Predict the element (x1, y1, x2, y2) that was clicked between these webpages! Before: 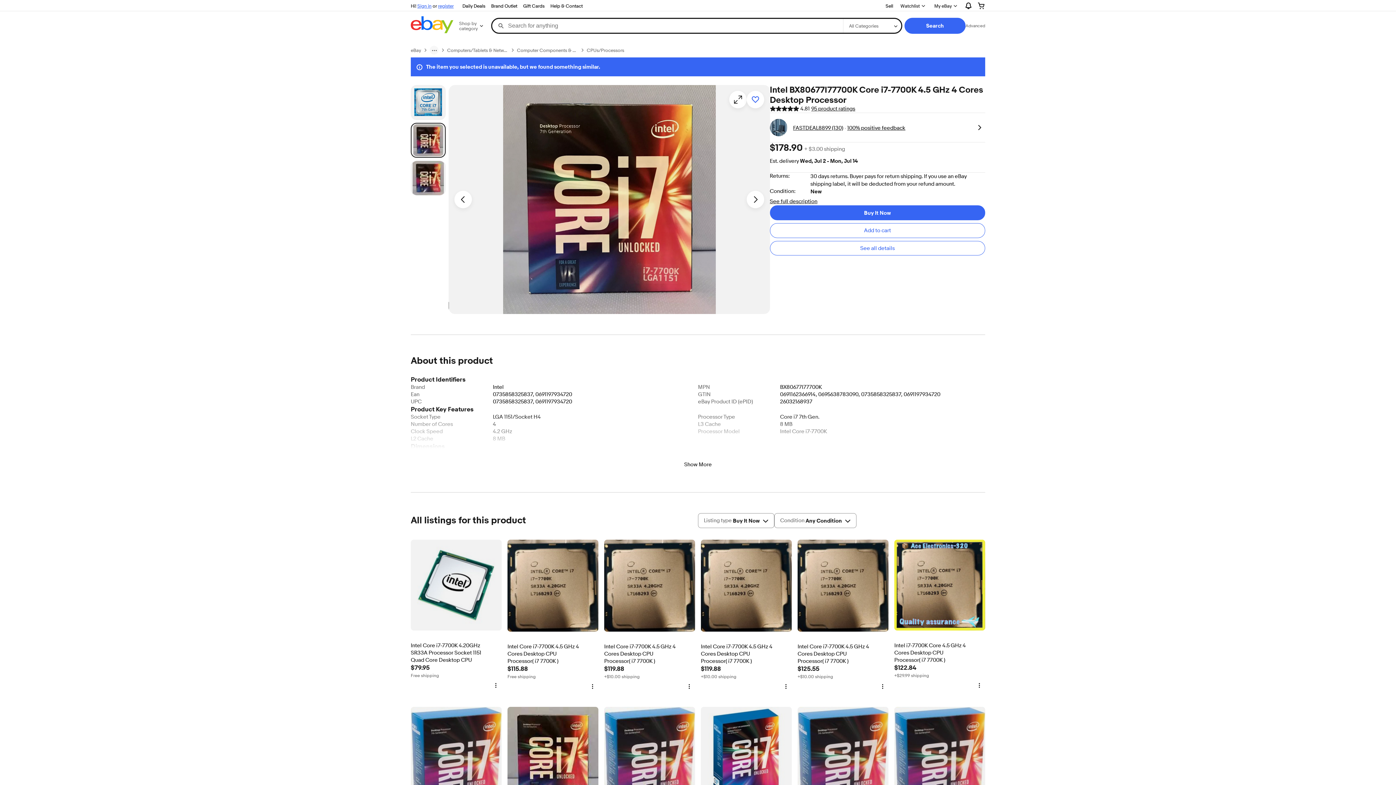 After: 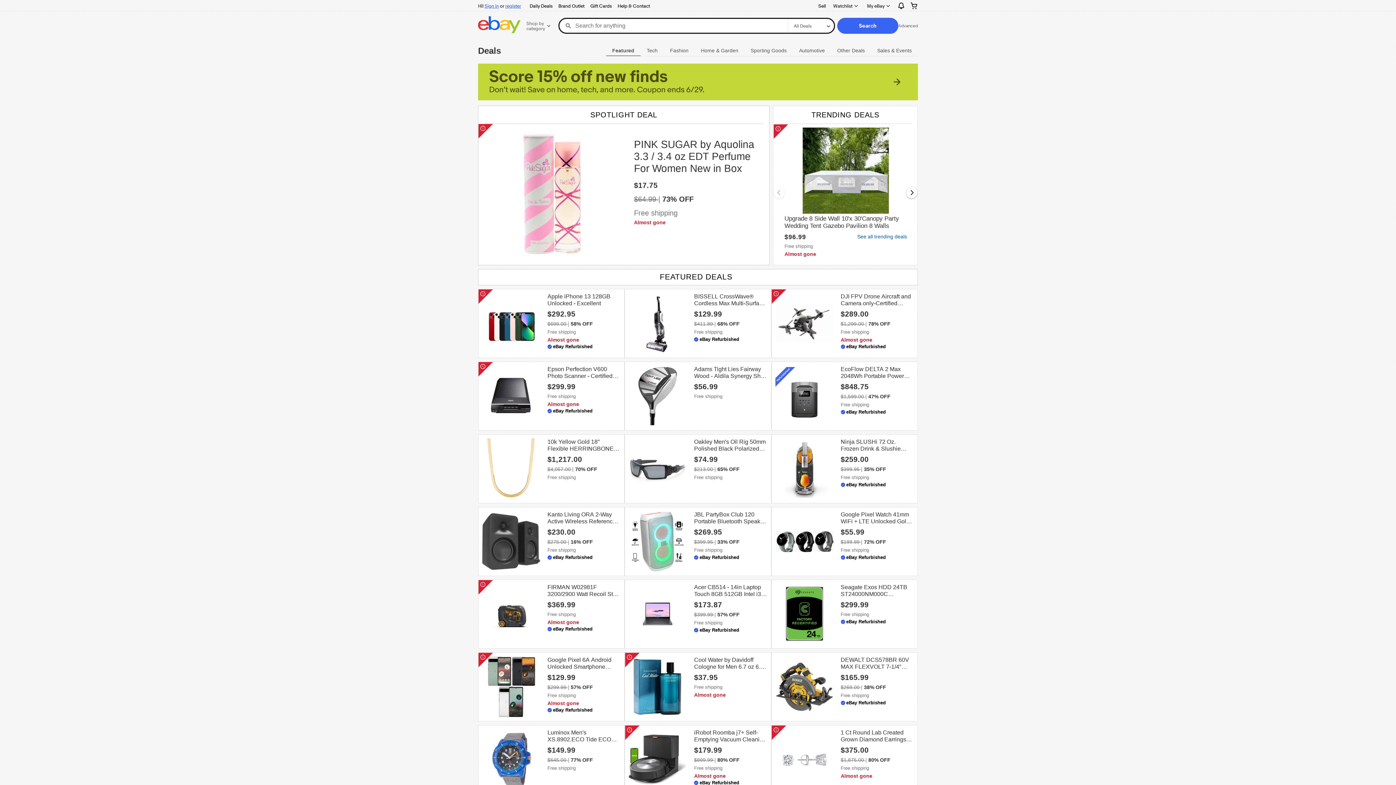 Action: label: Daily Deals bbox: (459, 1, 488, 10)